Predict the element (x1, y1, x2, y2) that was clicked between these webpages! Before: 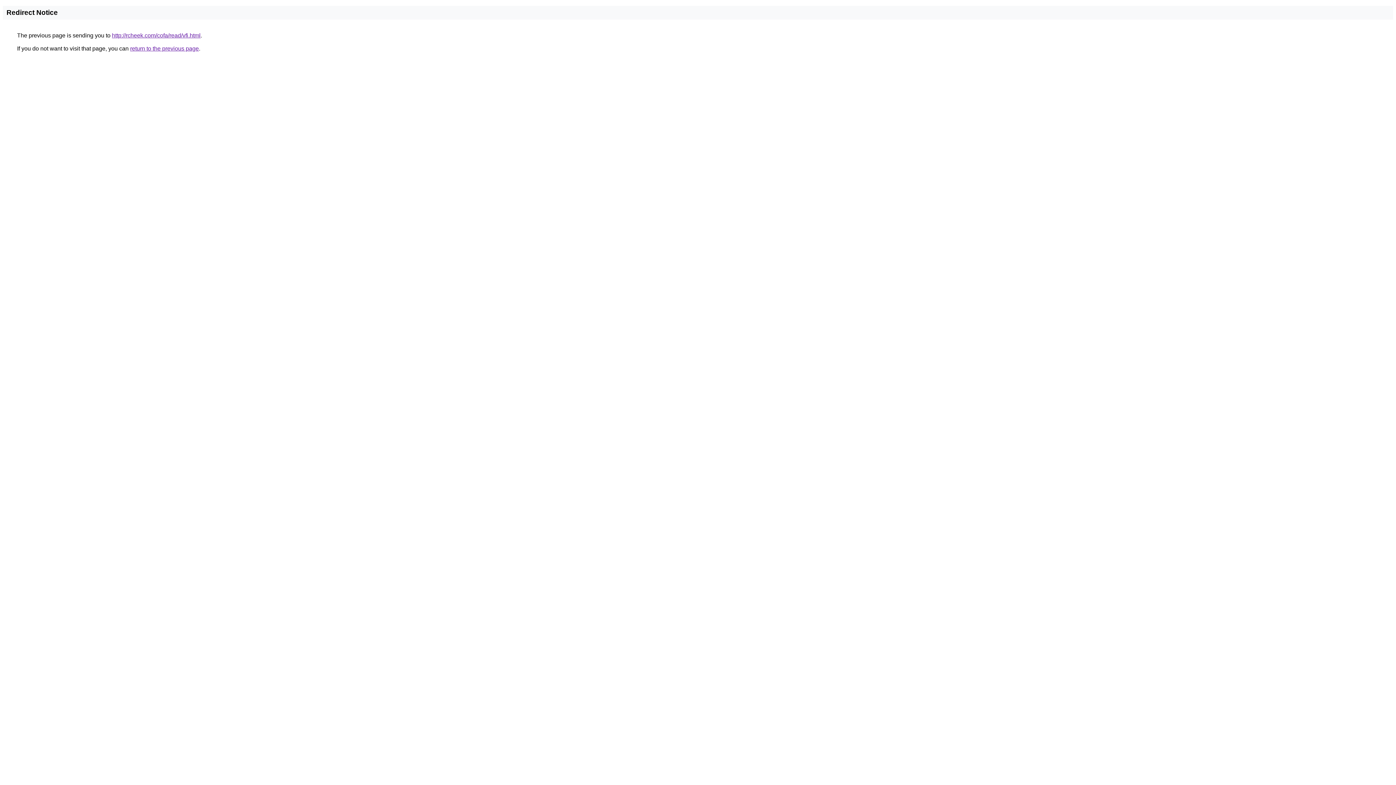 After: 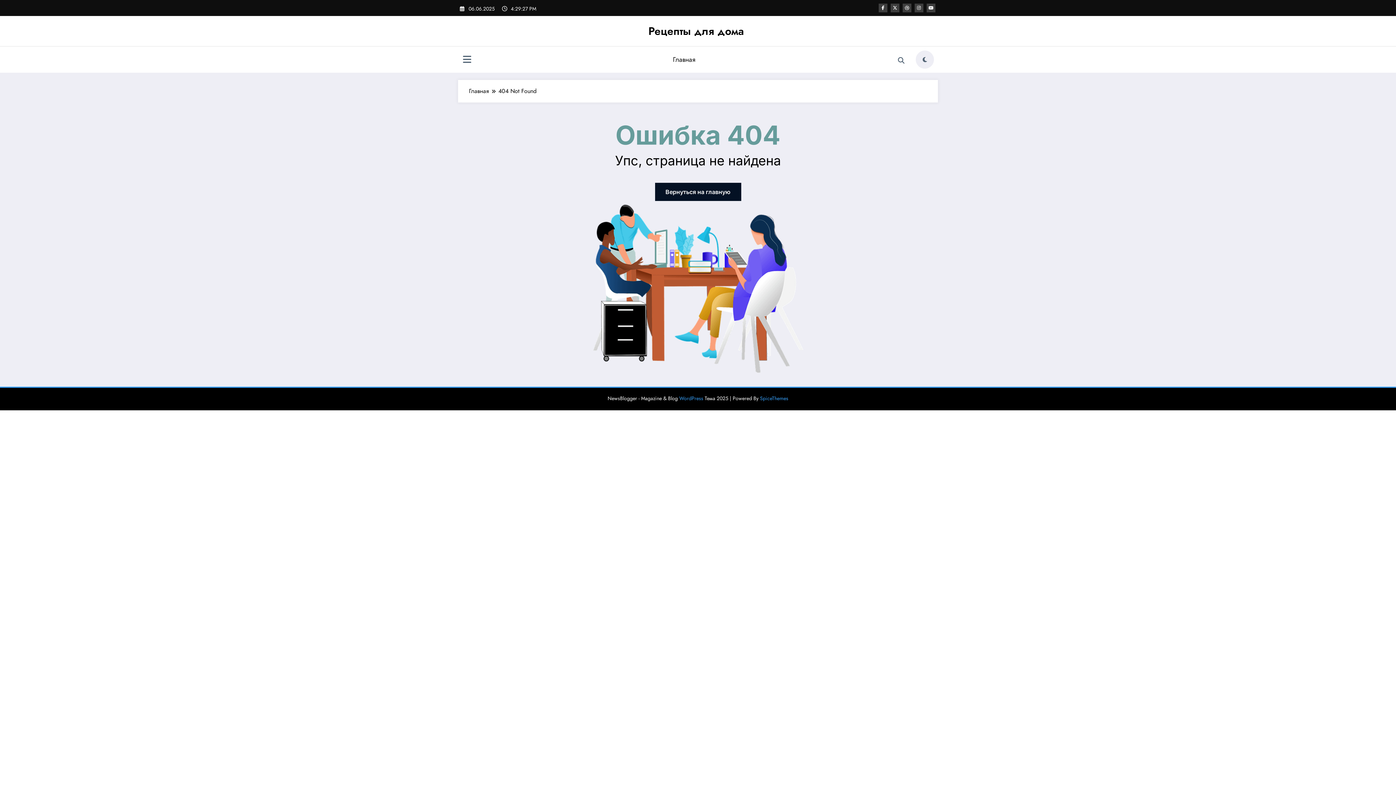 Action: bbox: (112, 32, 200, 38) label: http://rcheek.com/cofa/read/vfi.html